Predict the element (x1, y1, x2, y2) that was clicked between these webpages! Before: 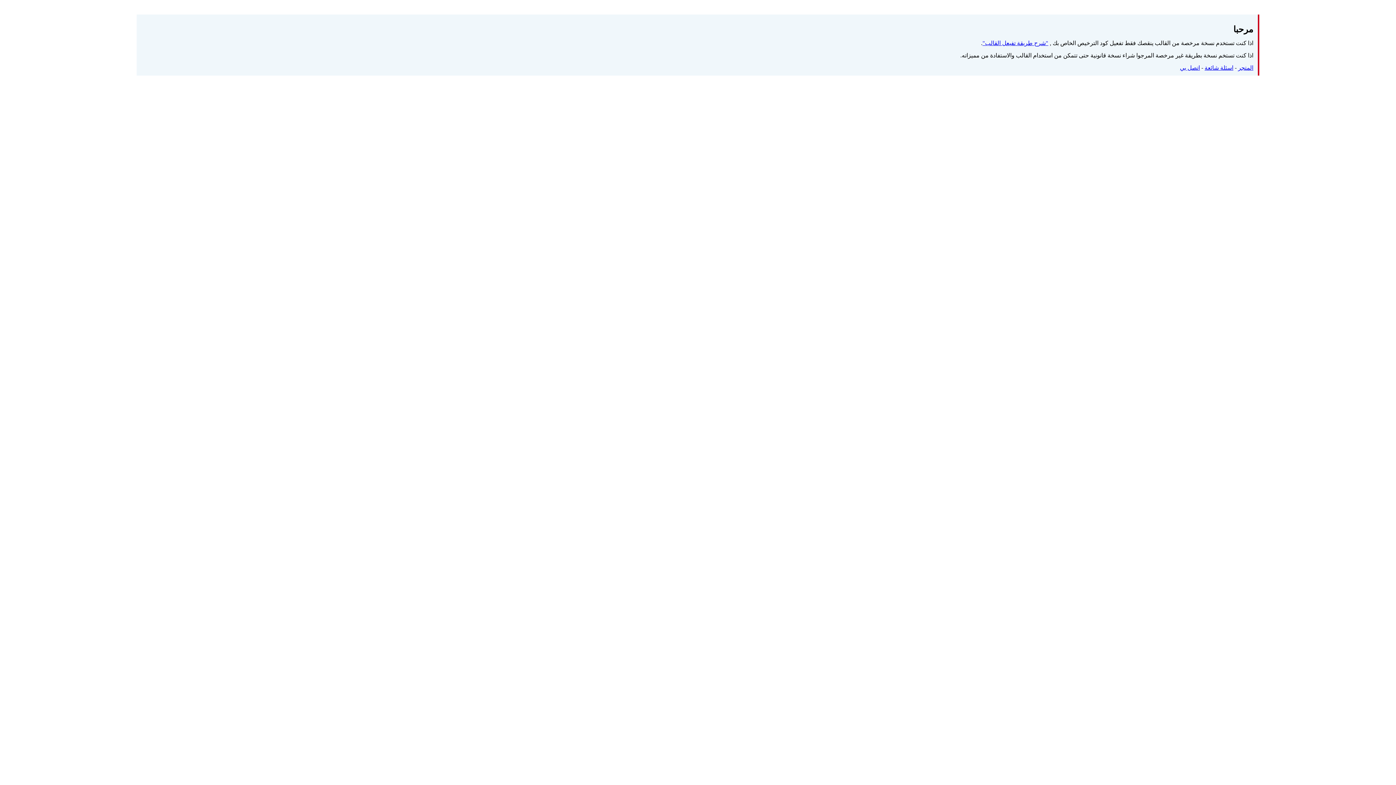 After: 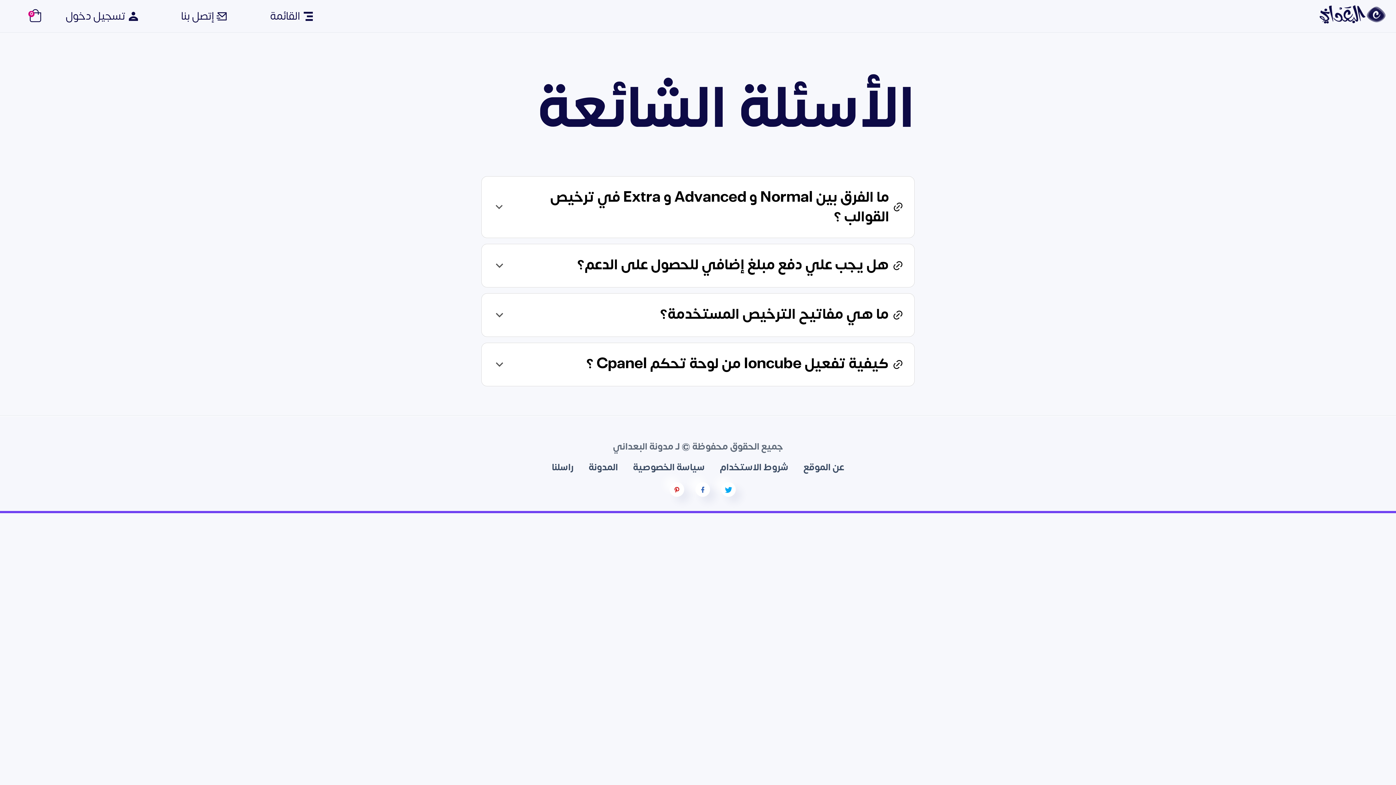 Action: label: اسئلة شائعة bbox: (1204, 64, 1233, 70)